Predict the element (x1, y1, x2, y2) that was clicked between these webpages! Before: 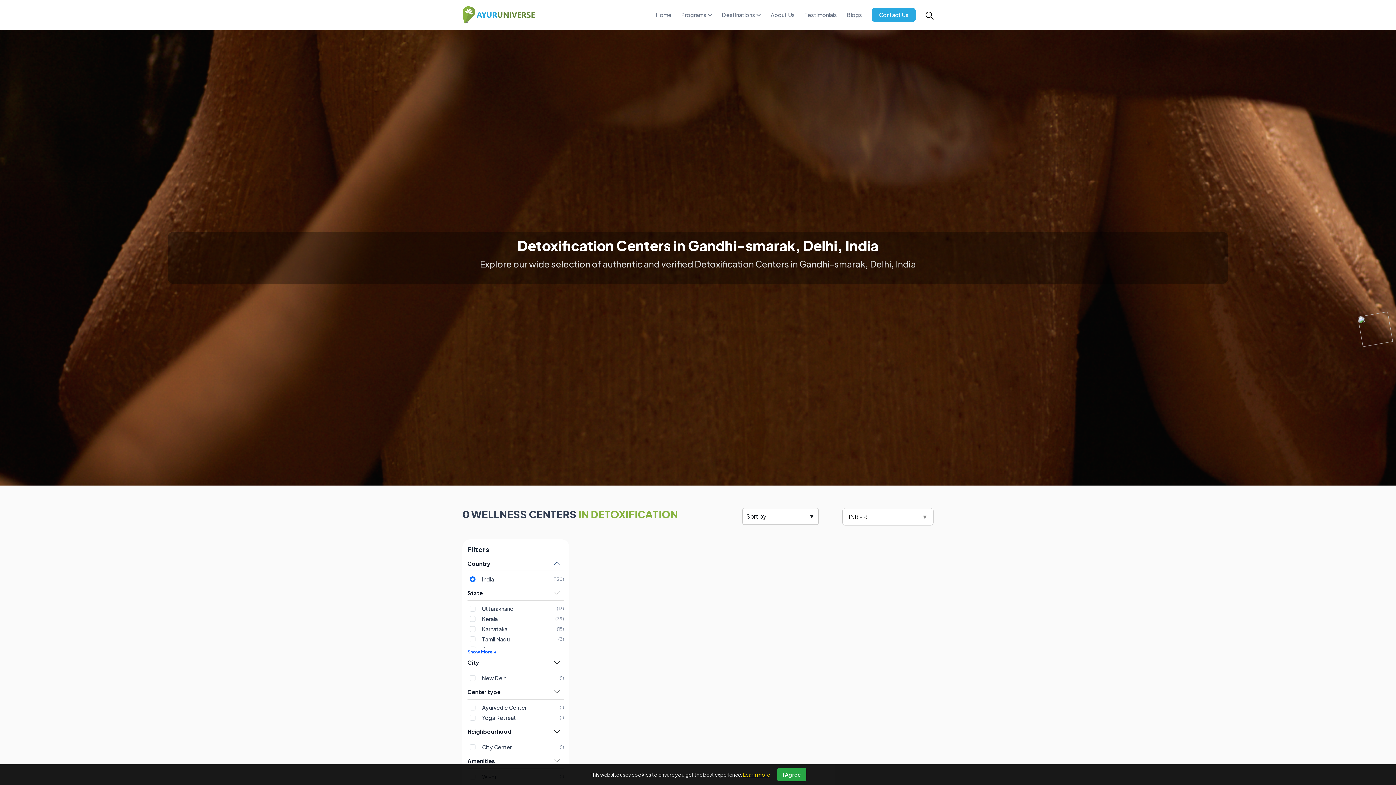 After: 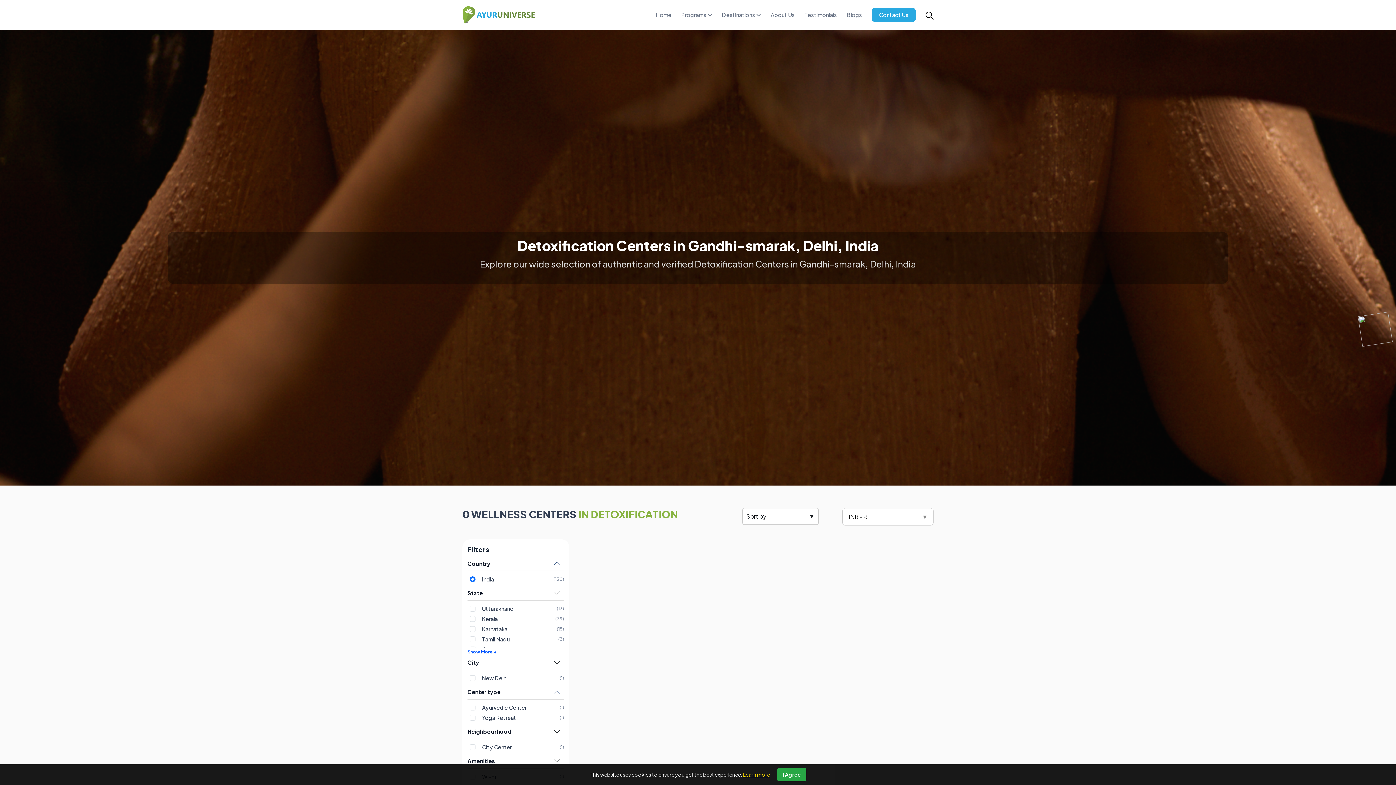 Action: bbox: (467, 684, 564, 699) label: Center type